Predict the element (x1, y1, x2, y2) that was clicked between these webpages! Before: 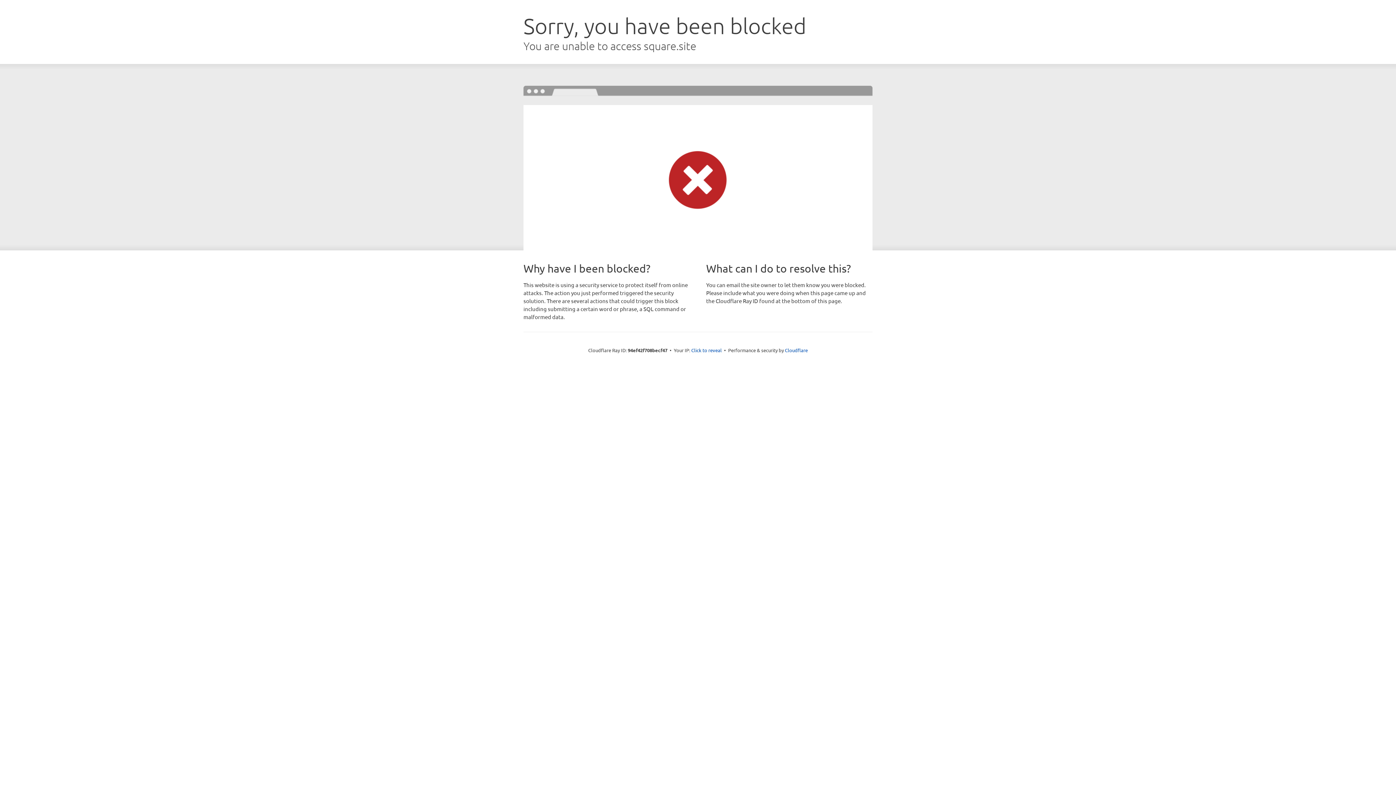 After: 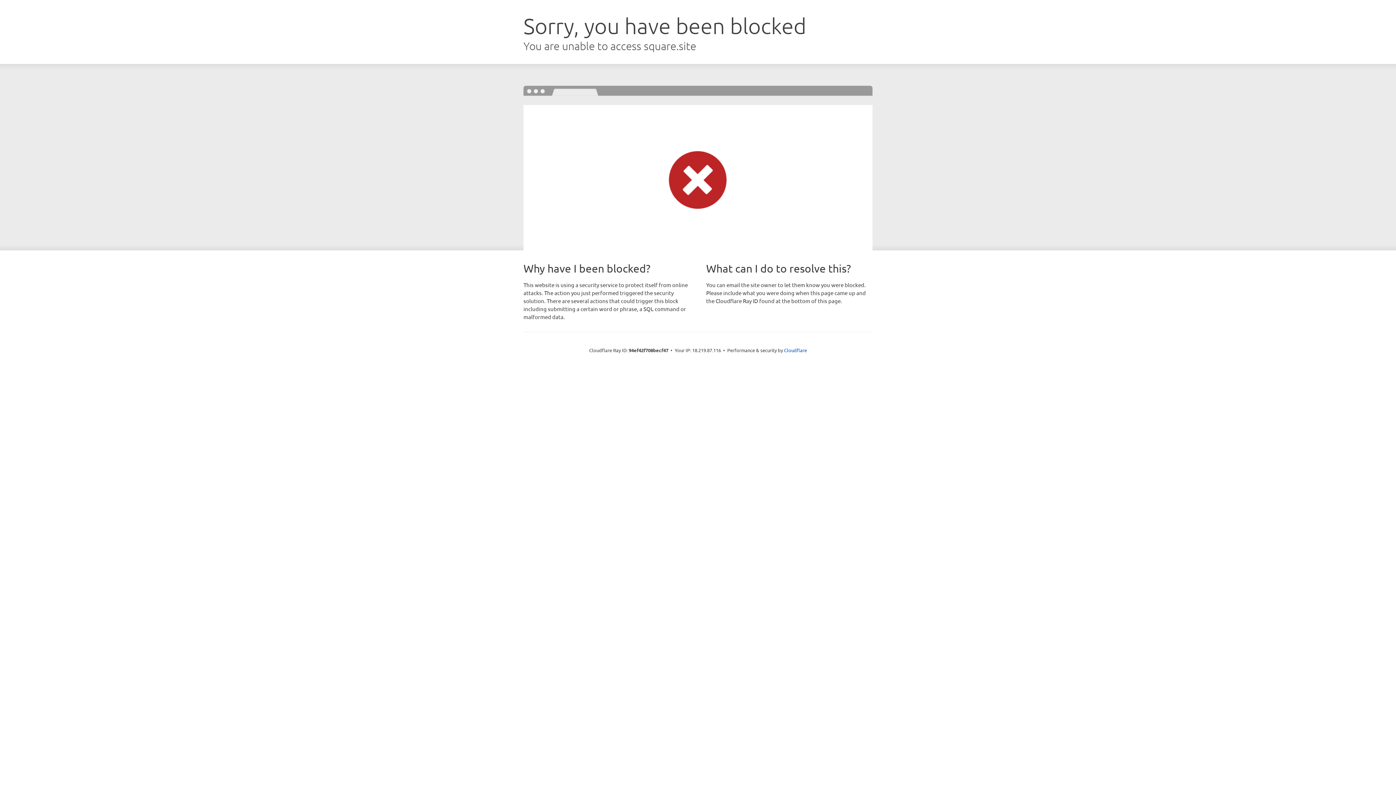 Action: label: Click to reveal bbox: (691, 346, 722, 353)